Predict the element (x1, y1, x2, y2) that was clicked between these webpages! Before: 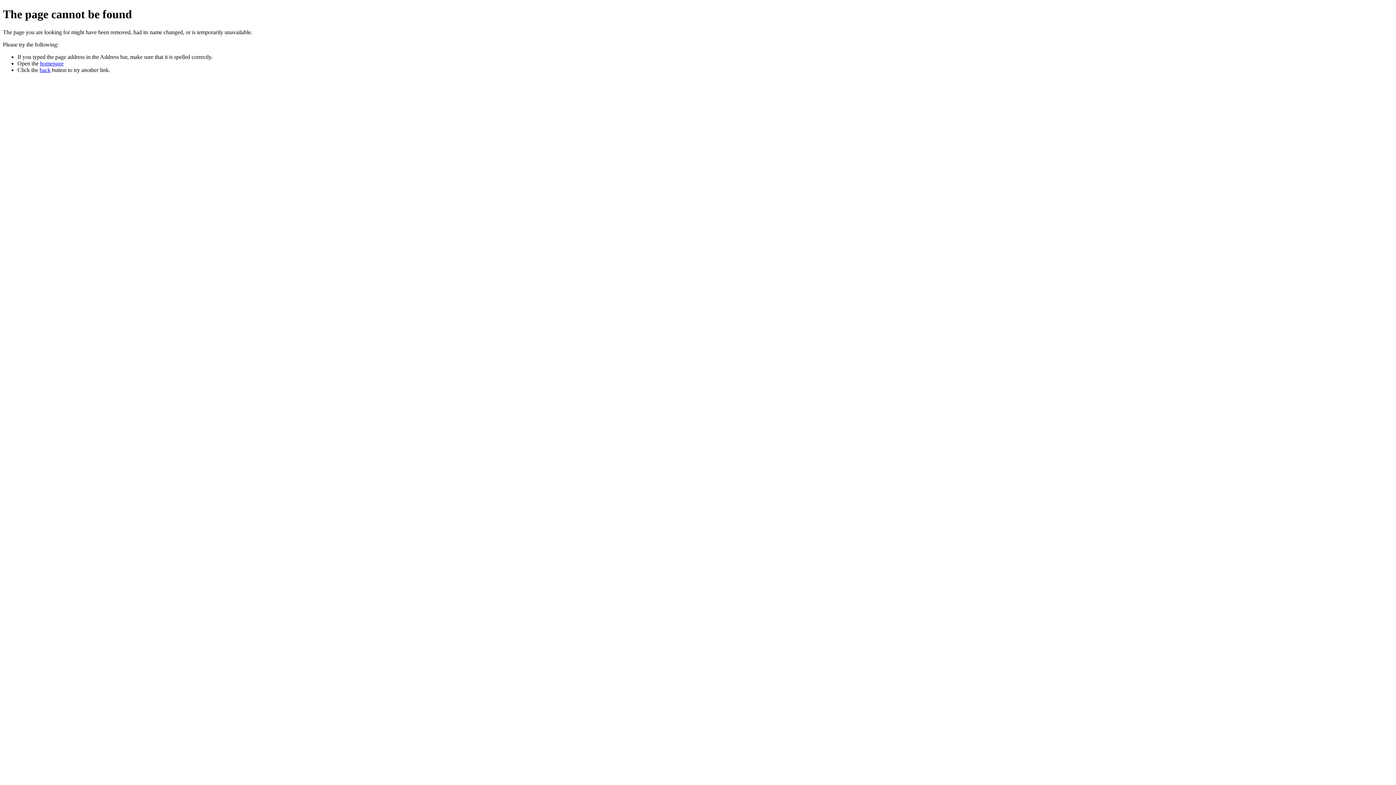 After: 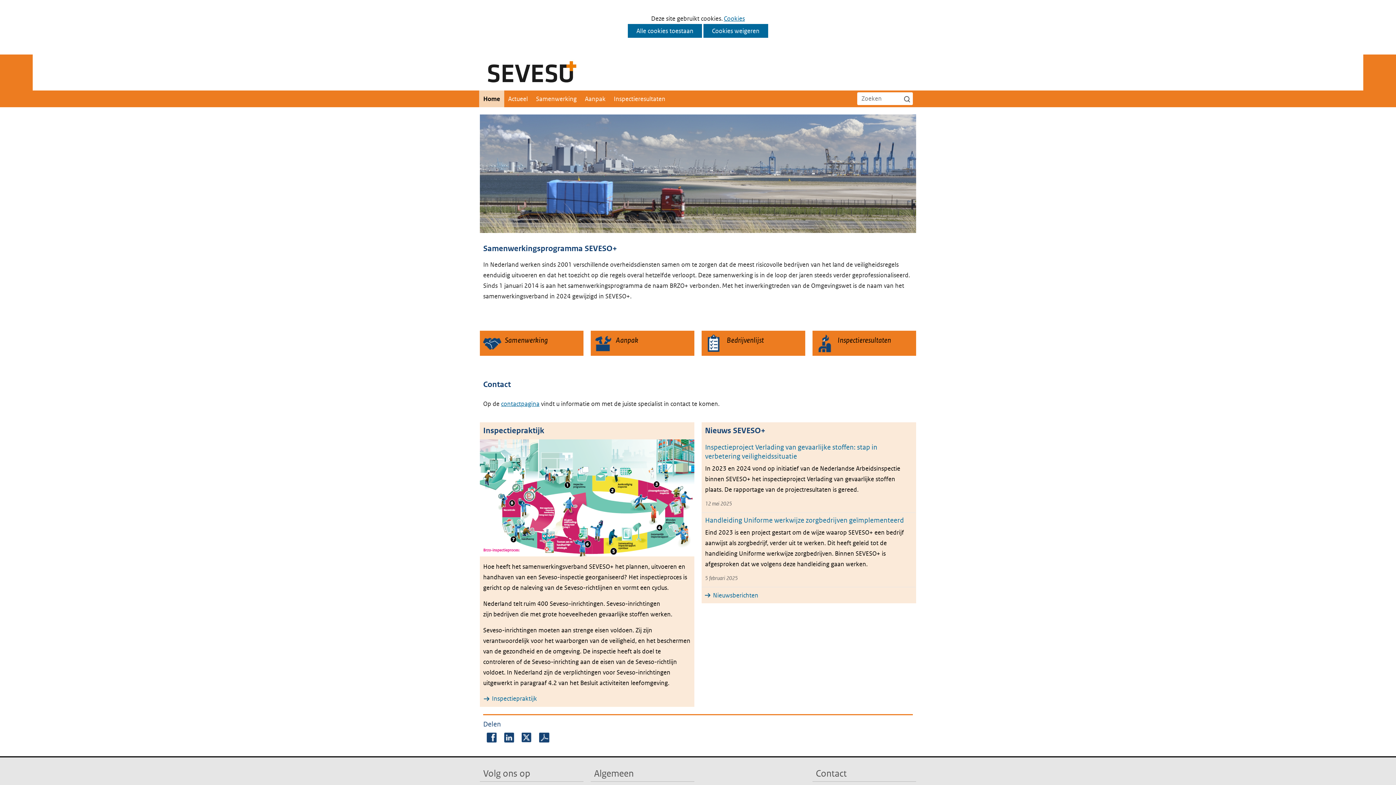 Action: label: homepage bbox: (40, 60, 63, 66)